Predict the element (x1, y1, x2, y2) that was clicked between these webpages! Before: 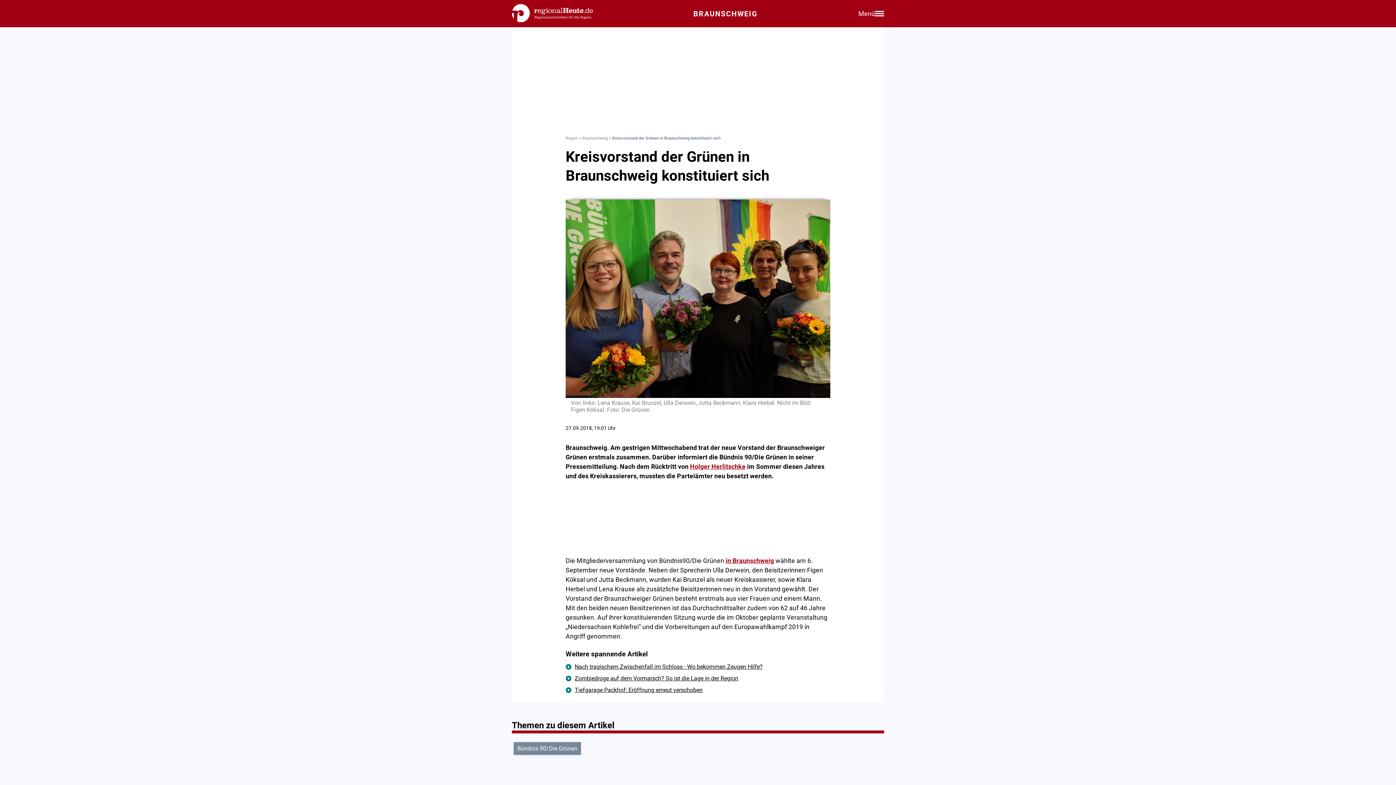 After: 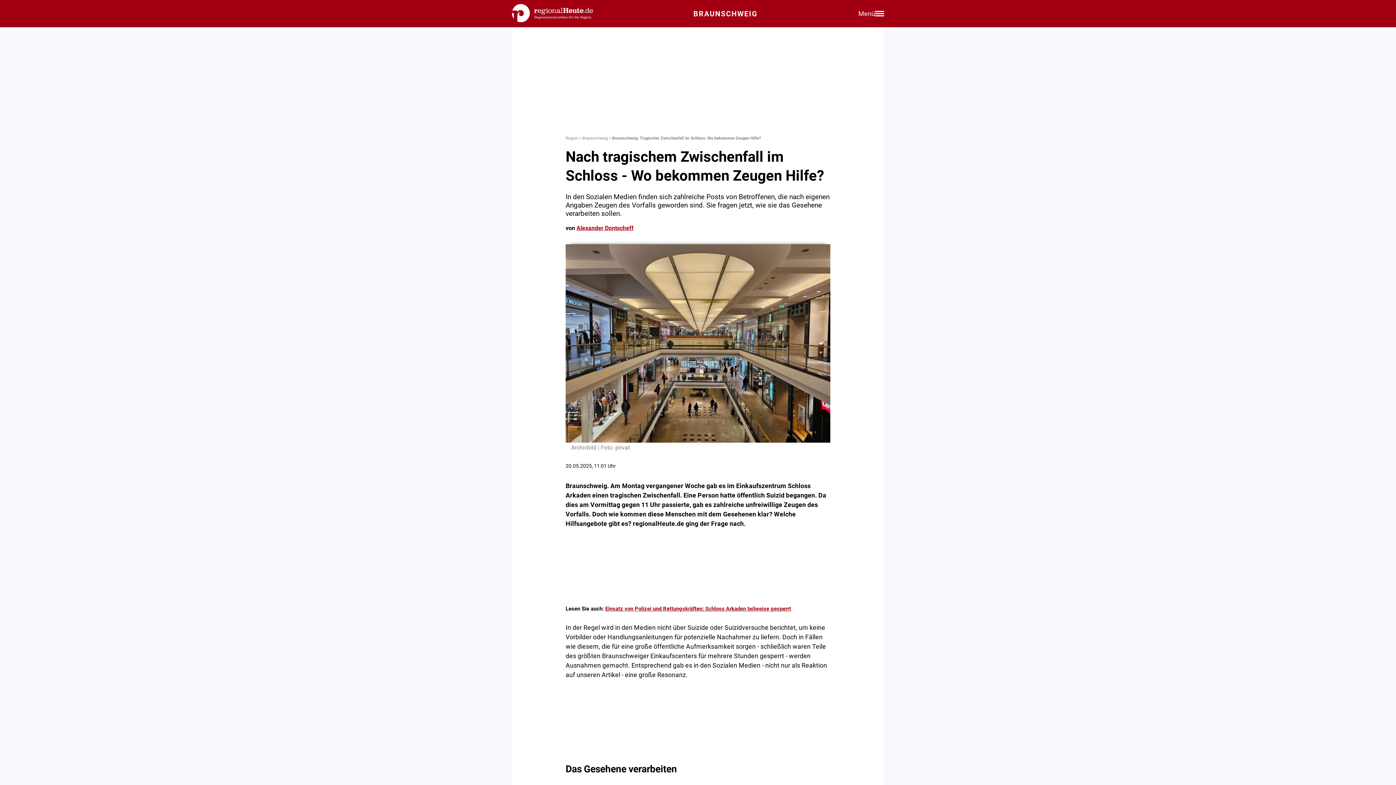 Action: label: Nach tragischem Zwischenfall im Schloss - Wo bekommen Zeugen Hilfe? bbox: (574, 663, 762, 670)